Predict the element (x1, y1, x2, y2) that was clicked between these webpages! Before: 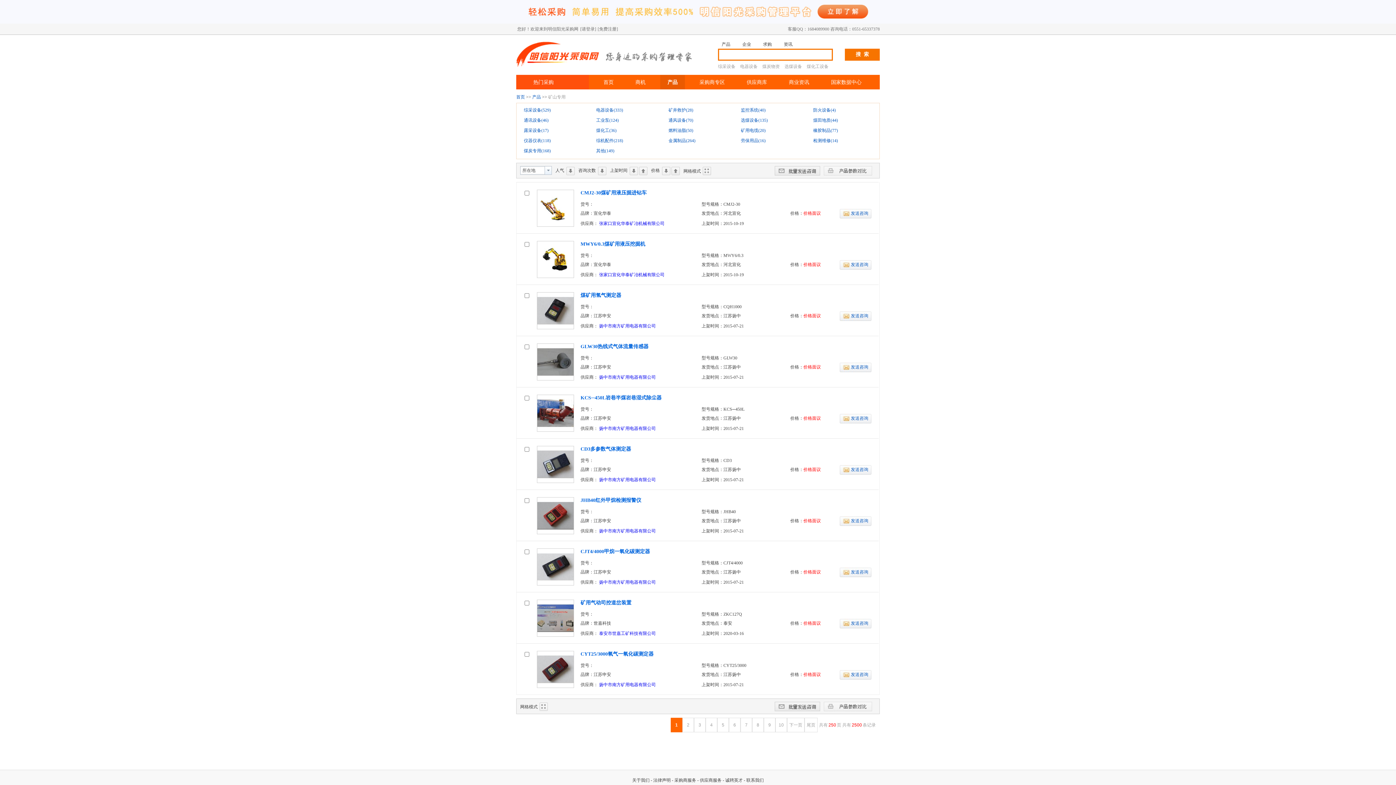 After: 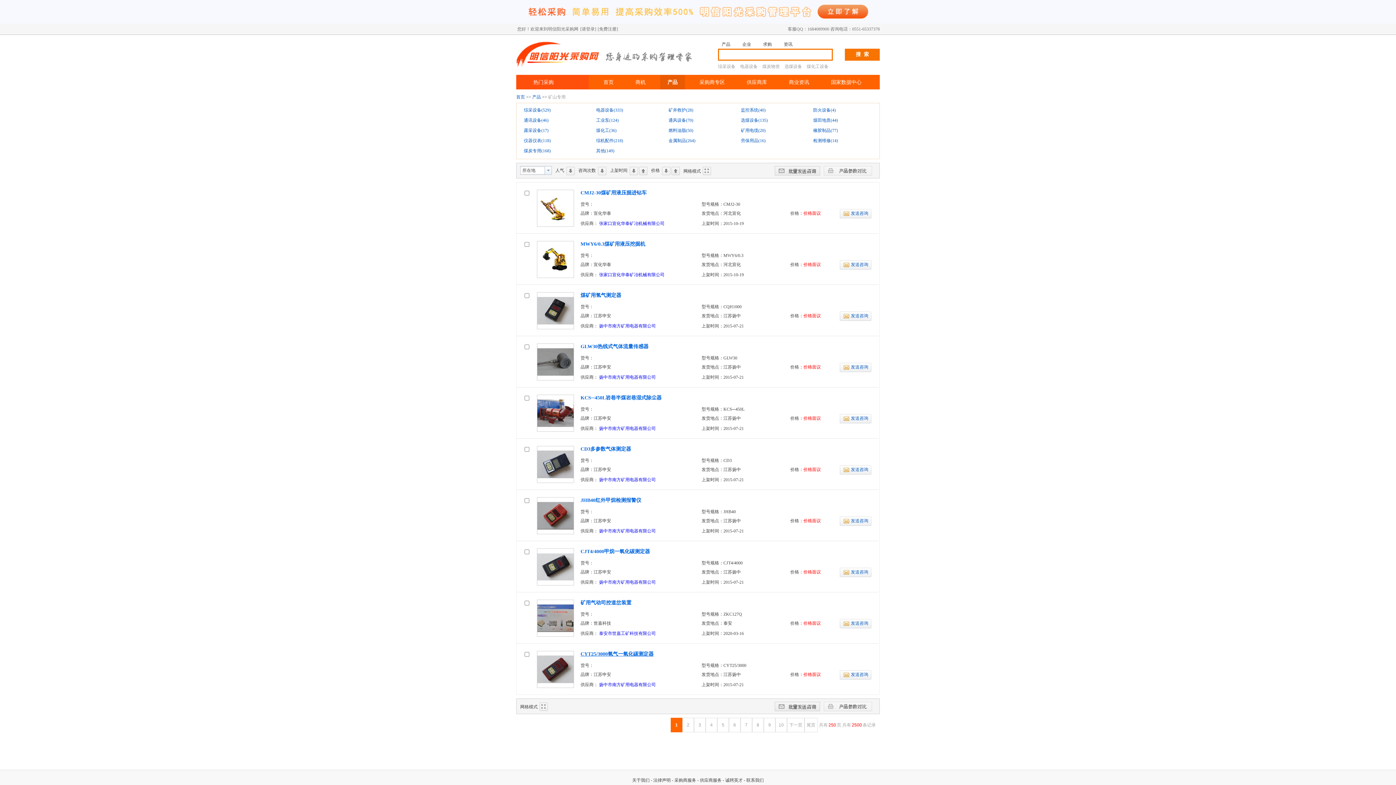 Action: bbox: (580, 651, 653, 657) label: CYT25/3000氧气一氧化碳测定器